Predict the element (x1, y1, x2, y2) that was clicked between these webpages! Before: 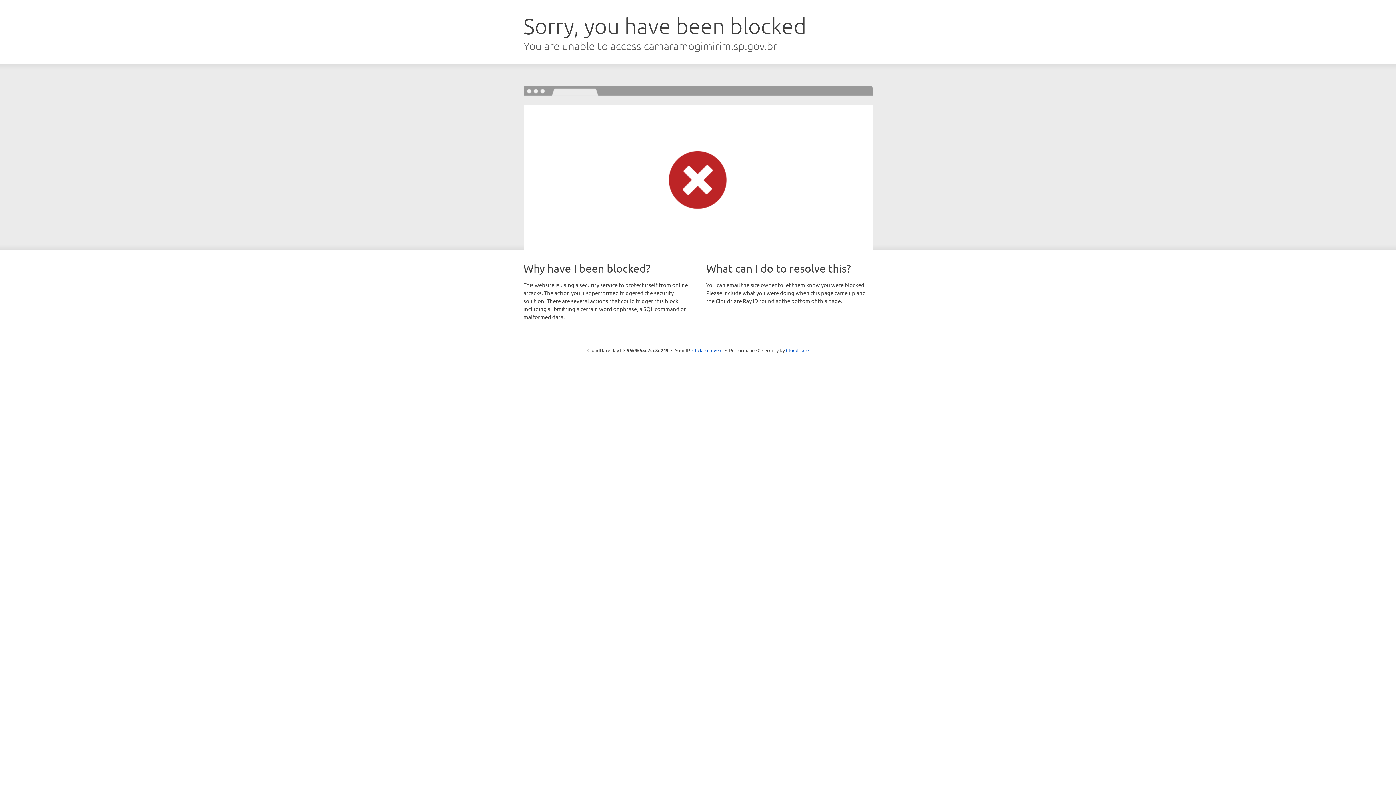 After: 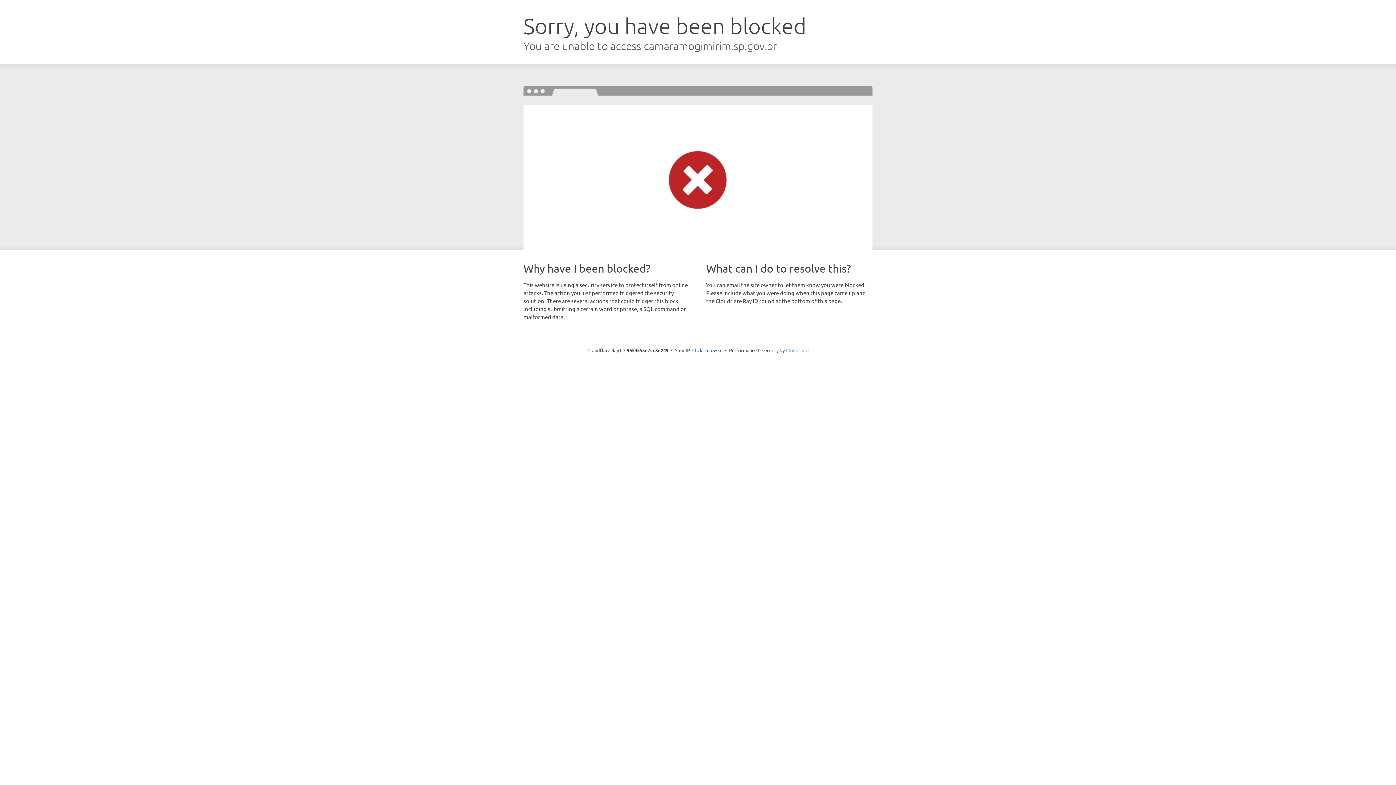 Action: bbox: (786, 347, 808, 353) label: Cloudflare